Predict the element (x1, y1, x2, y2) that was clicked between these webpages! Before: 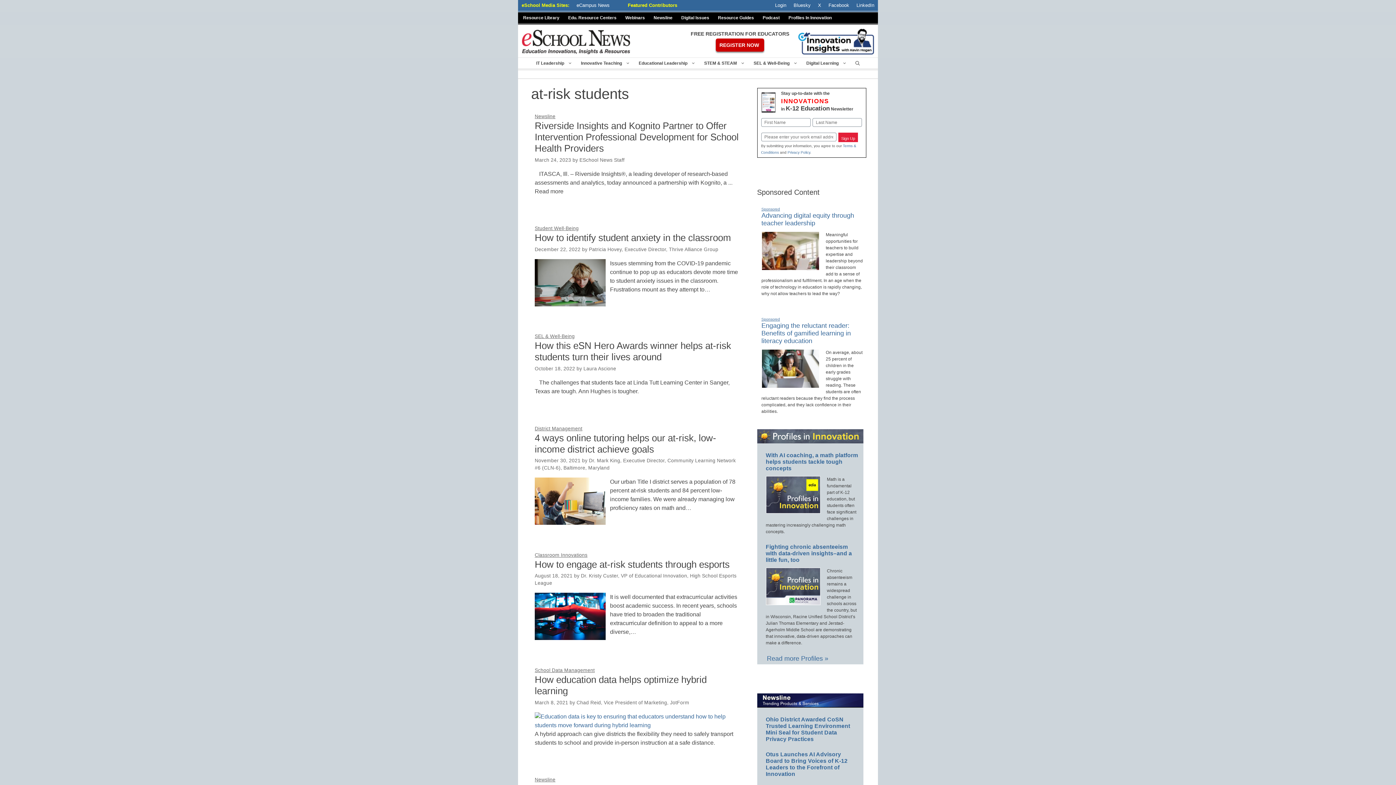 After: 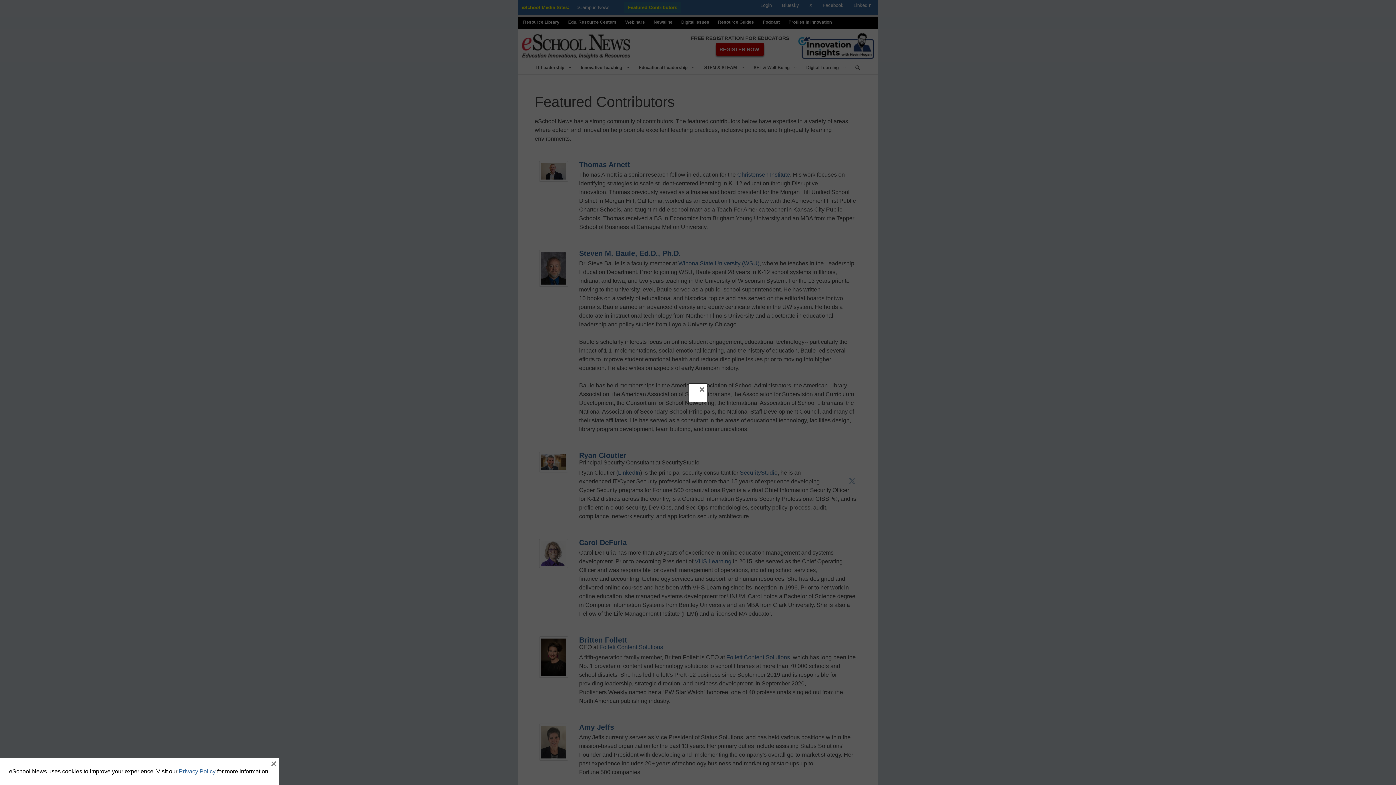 Action: label: Featured Contributors bbox: (624, 0, 681, 10)